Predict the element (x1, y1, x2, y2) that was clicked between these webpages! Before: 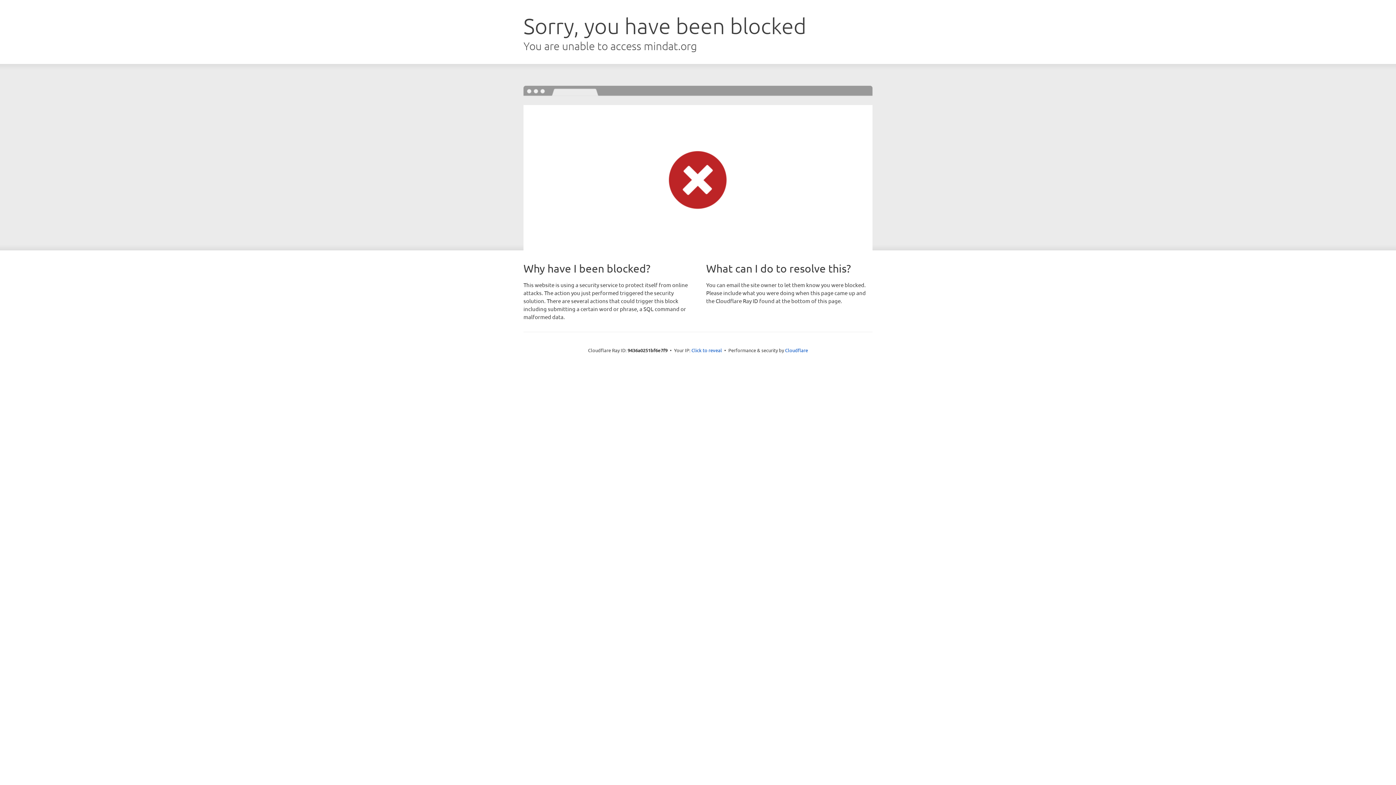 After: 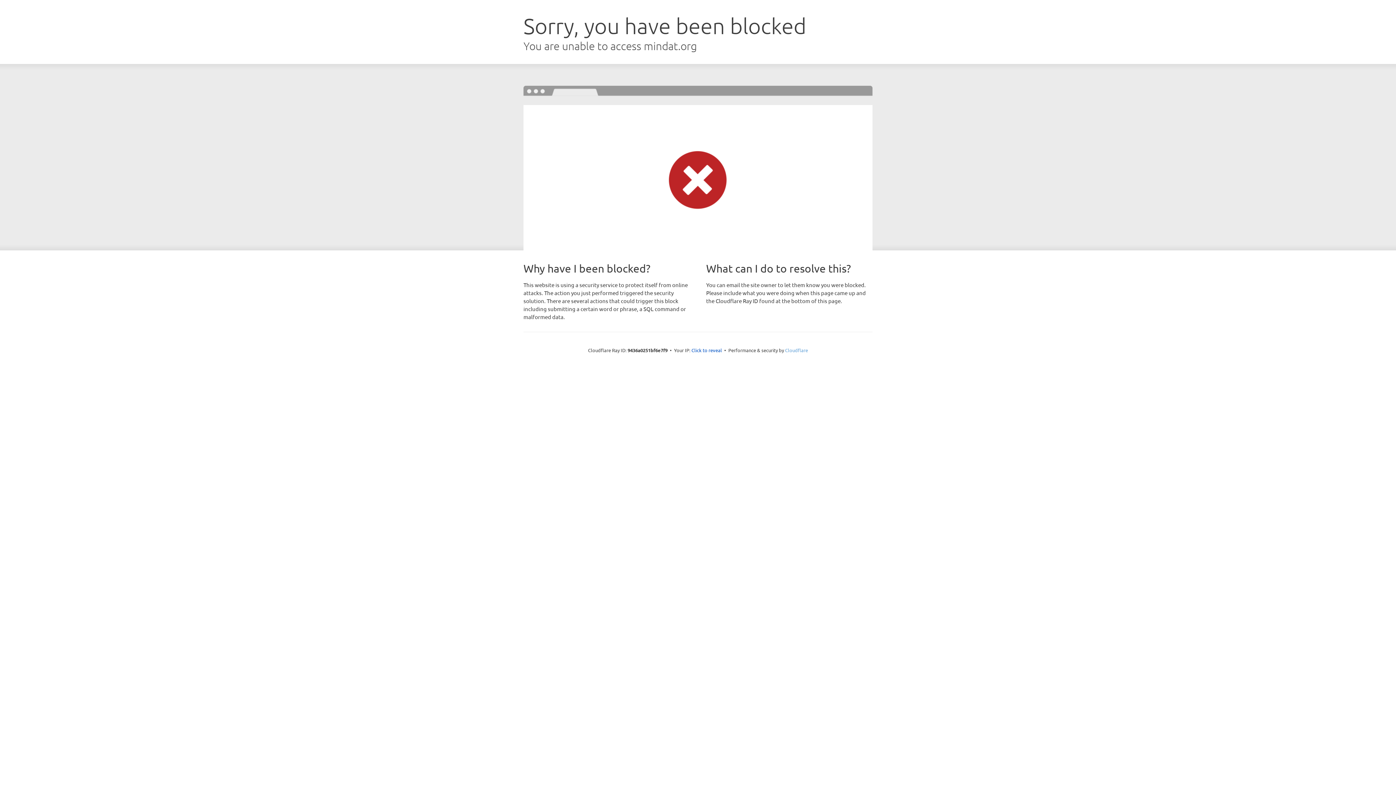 Action: bbox: (785, 347, 808, 353) label: Cloudflare